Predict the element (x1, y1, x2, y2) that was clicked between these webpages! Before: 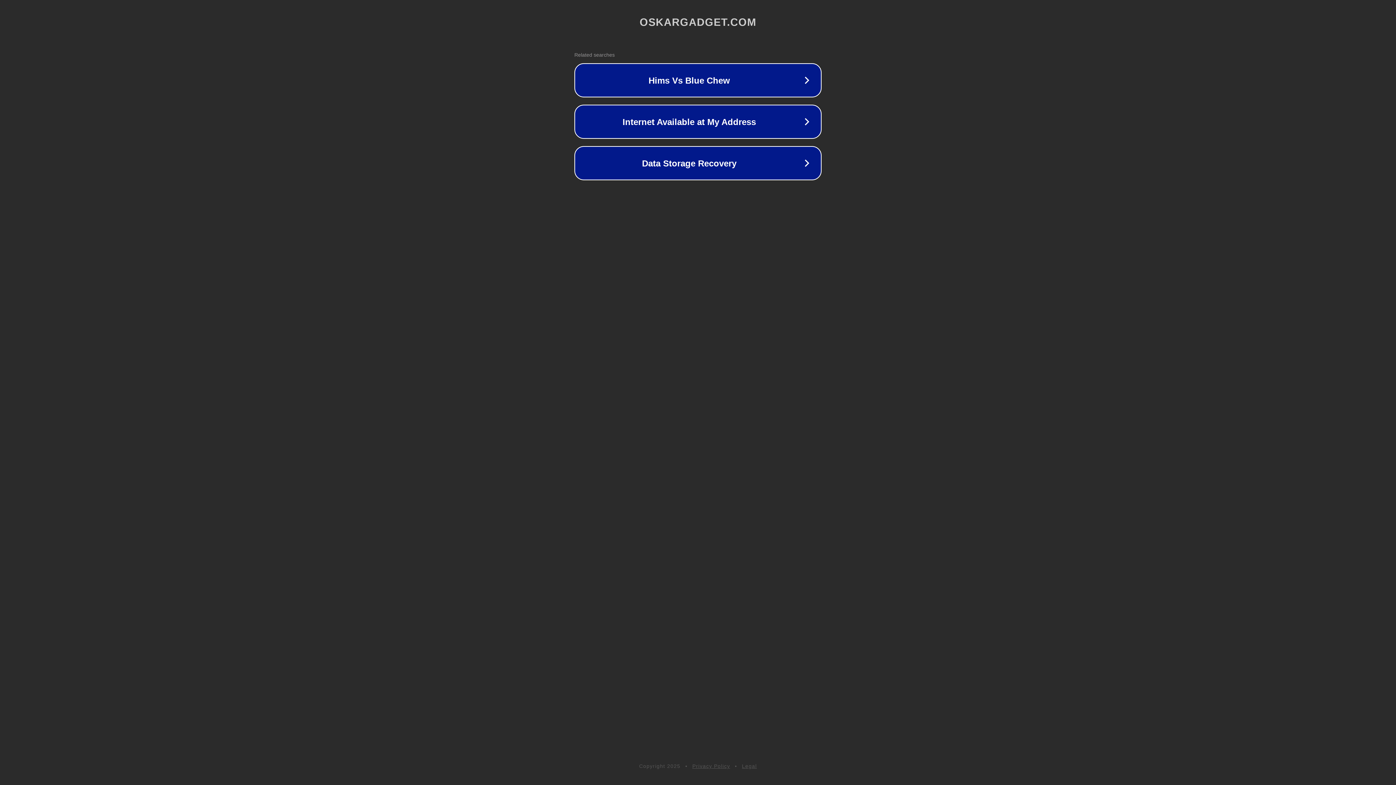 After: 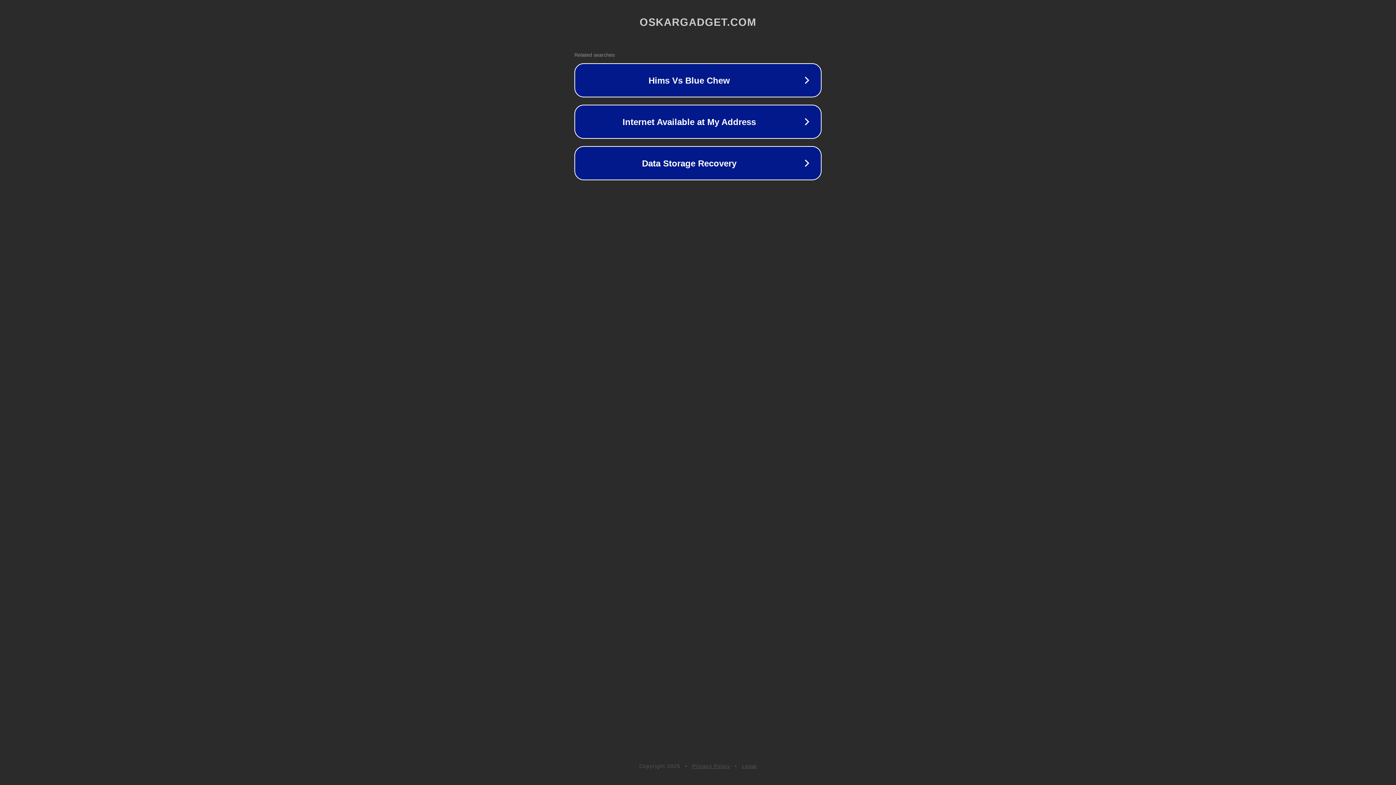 Action: label: Privacy Policy bbox: (692, 763, 730, 769)